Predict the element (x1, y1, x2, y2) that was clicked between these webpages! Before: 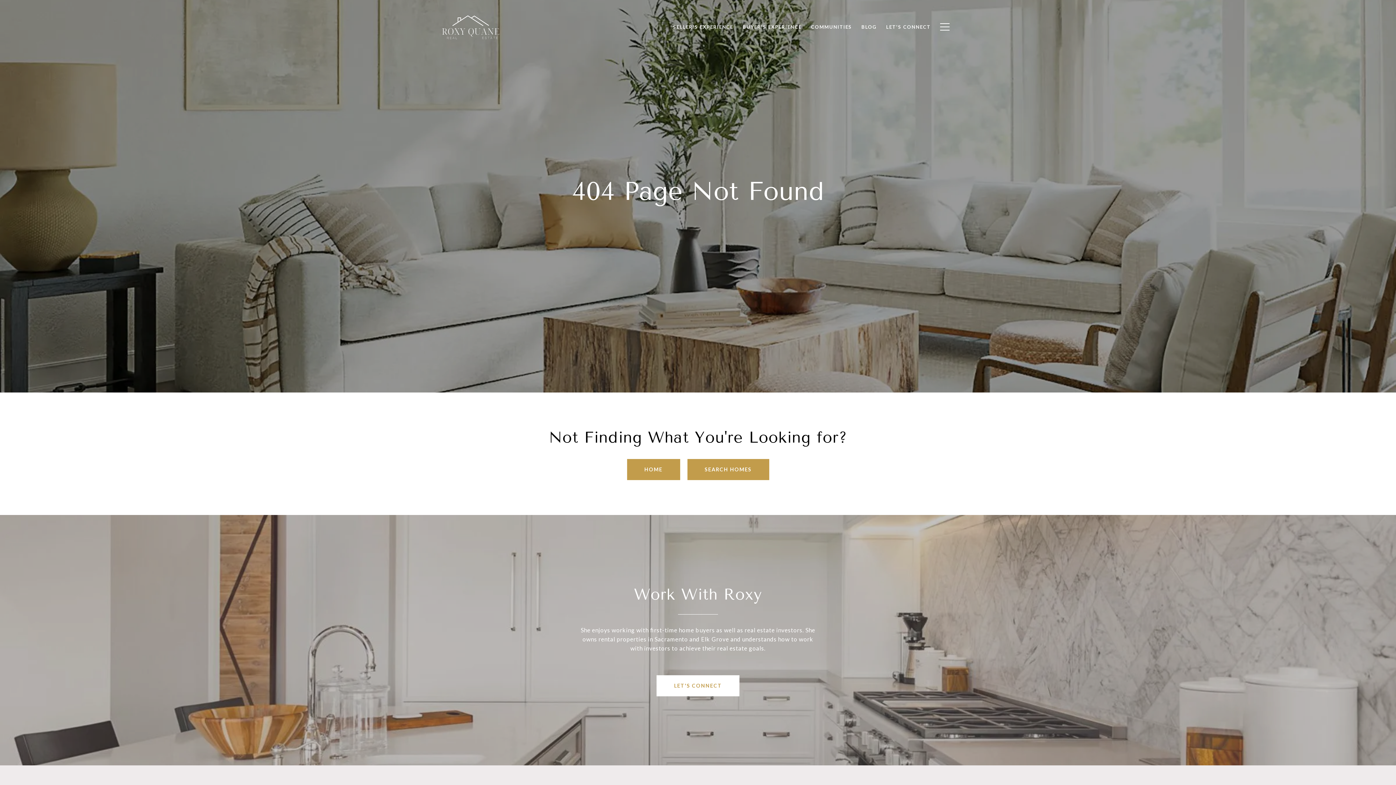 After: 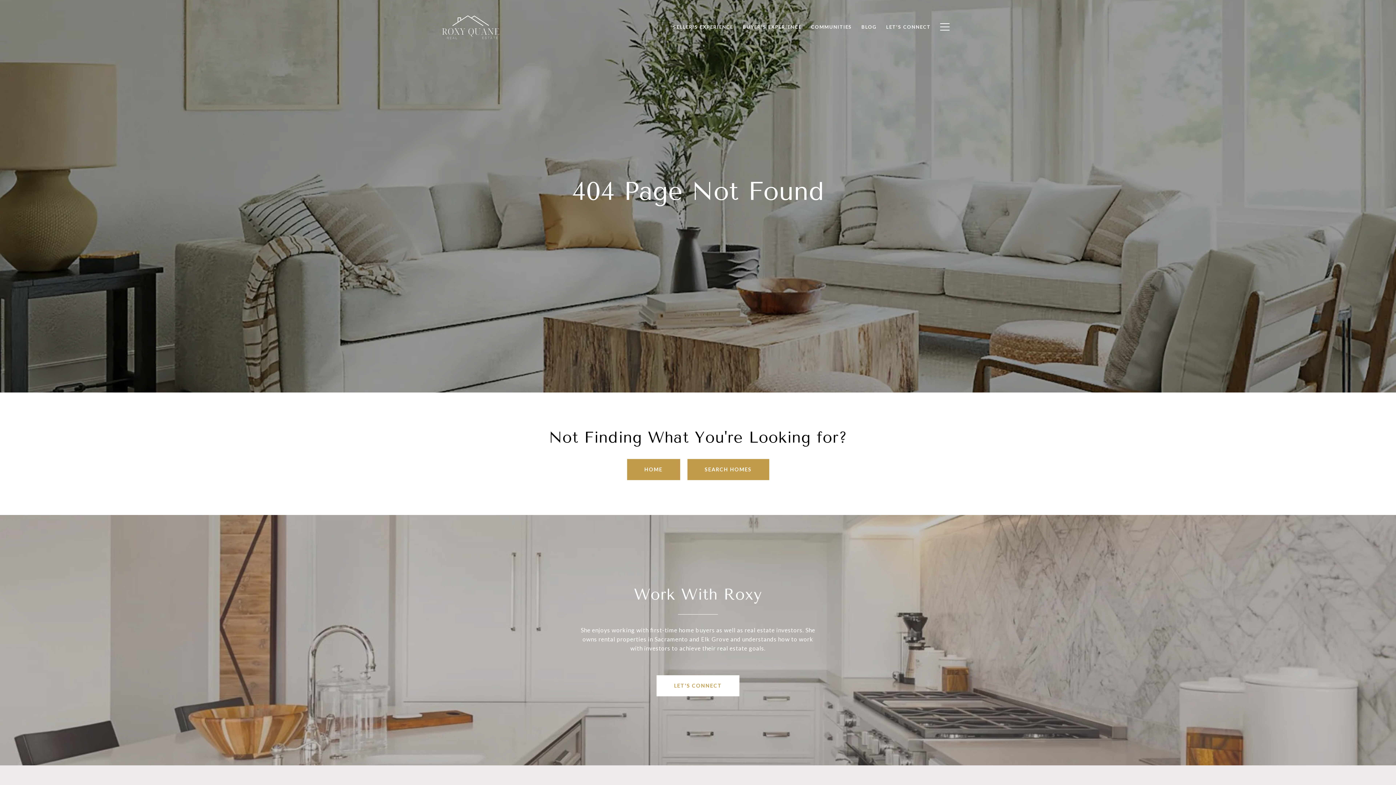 Action: label: SELLER'S EXPERIENCE bbox: (668, 20, 738, 33)